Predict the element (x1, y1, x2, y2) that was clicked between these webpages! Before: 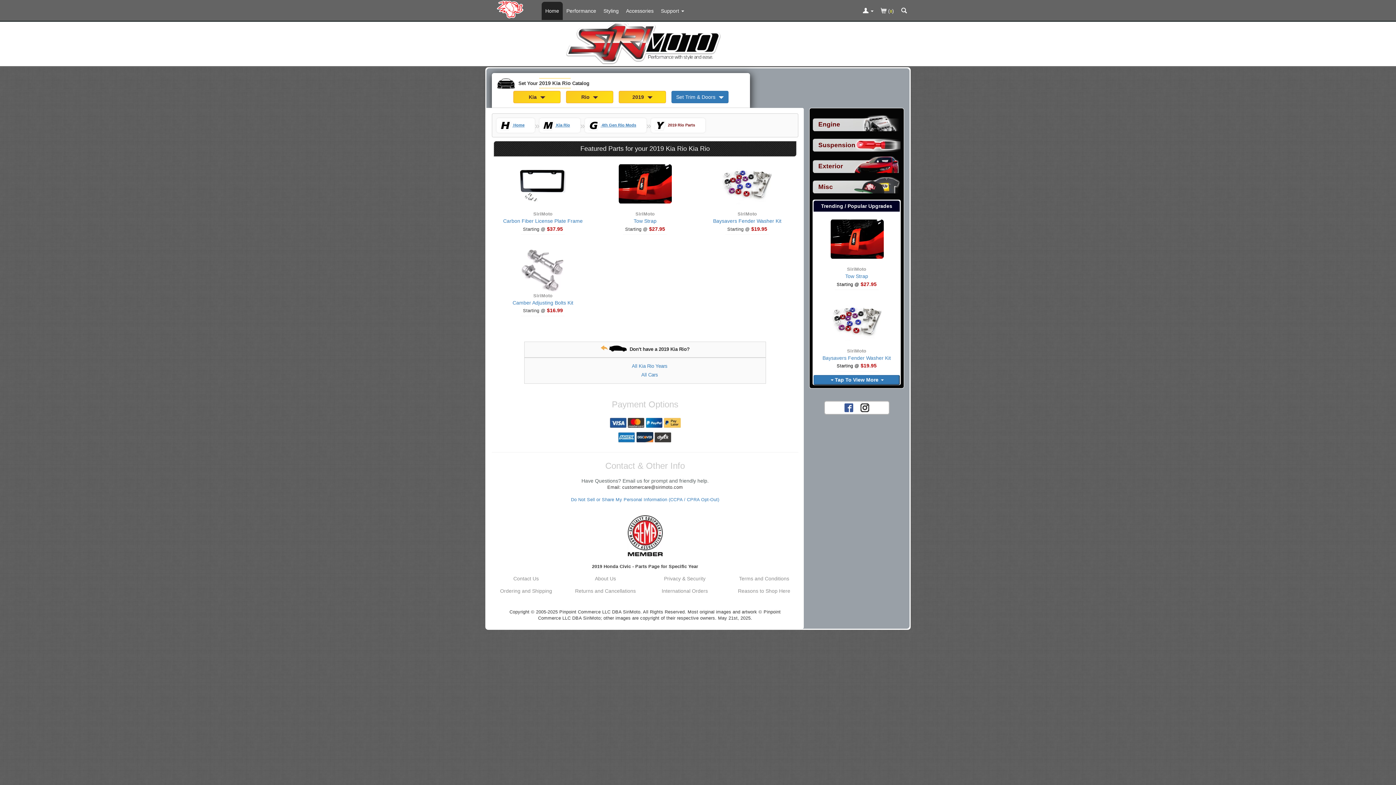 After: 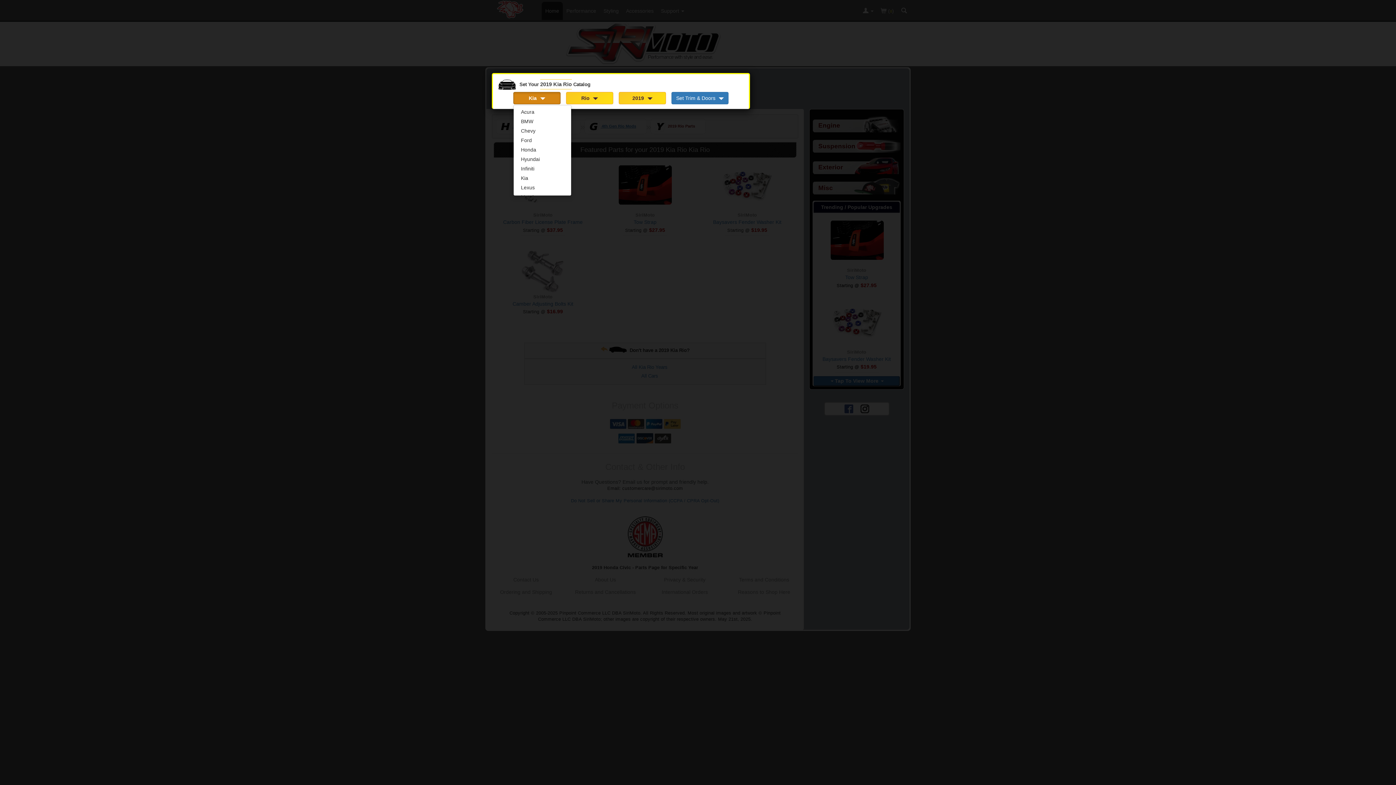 Action: label: Kia  bbox: (513, 91, 560, 103)